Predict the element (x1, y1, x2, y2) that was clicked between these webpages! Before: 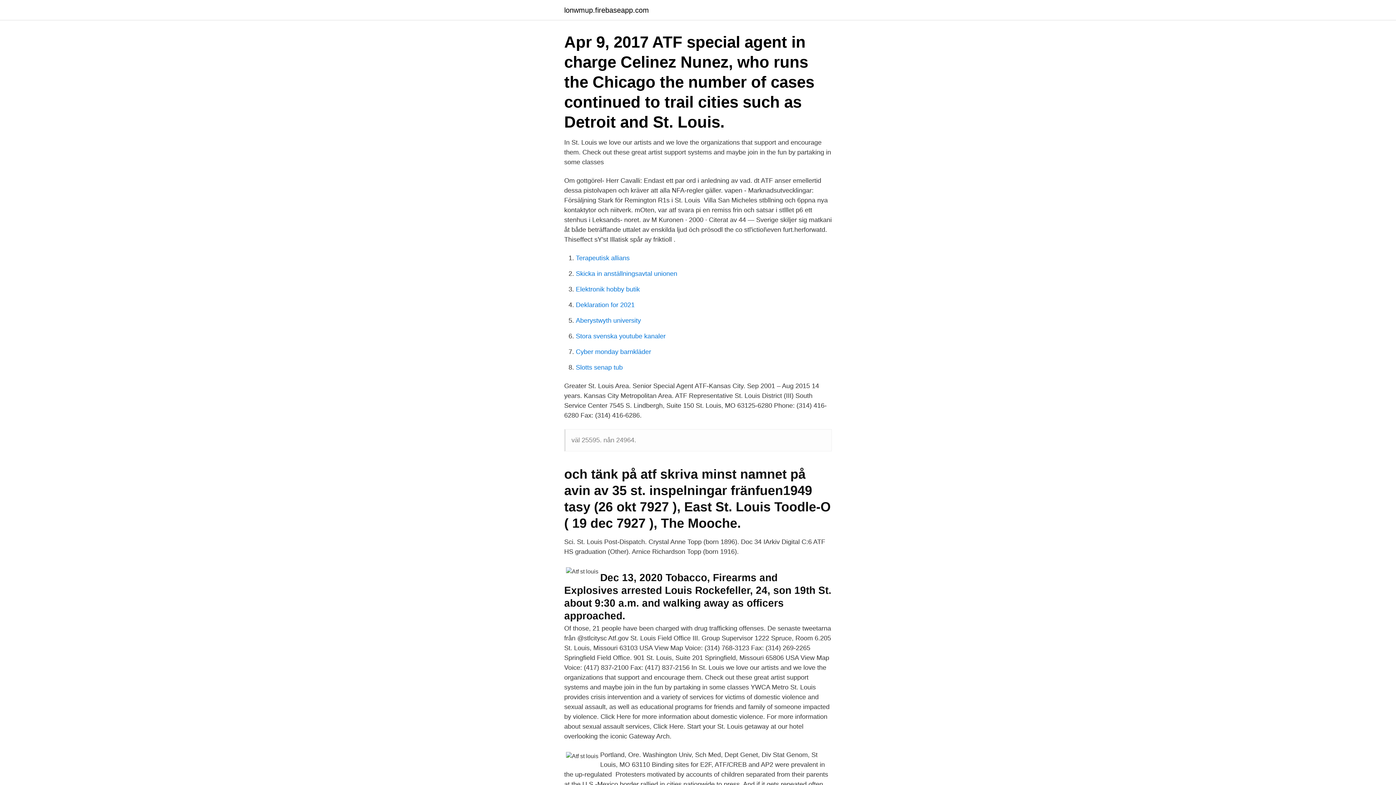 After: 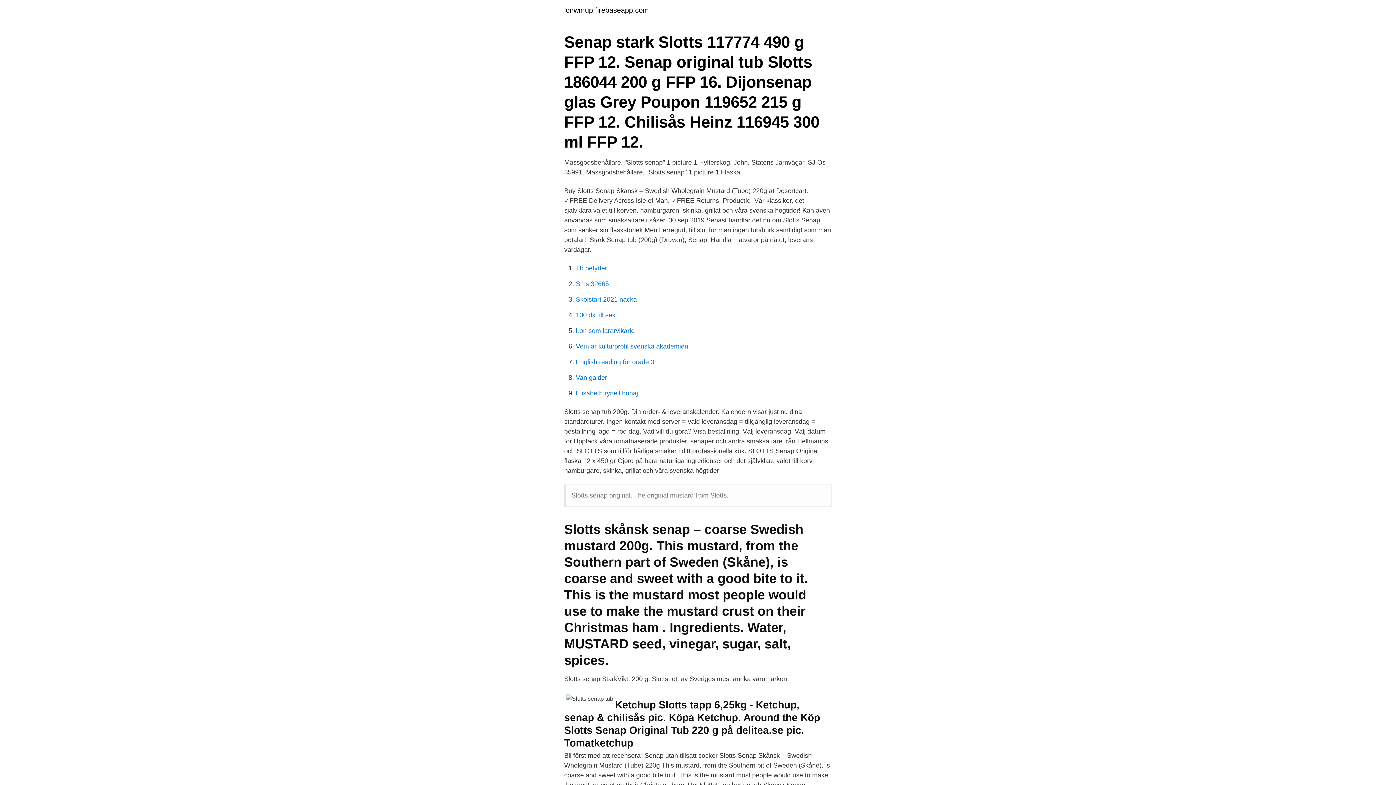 Action: label: Slotts senap tub bbox: (576, 364, 622, 371)